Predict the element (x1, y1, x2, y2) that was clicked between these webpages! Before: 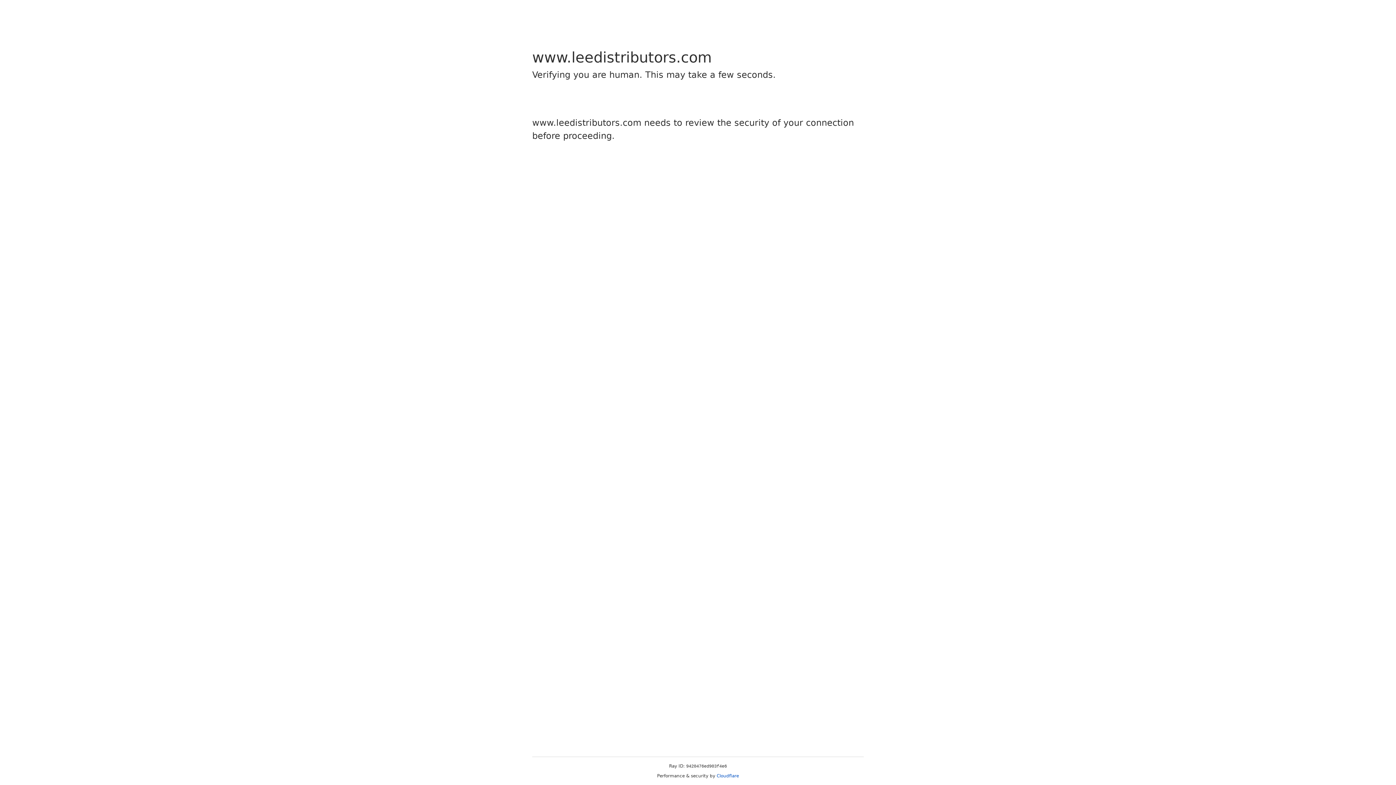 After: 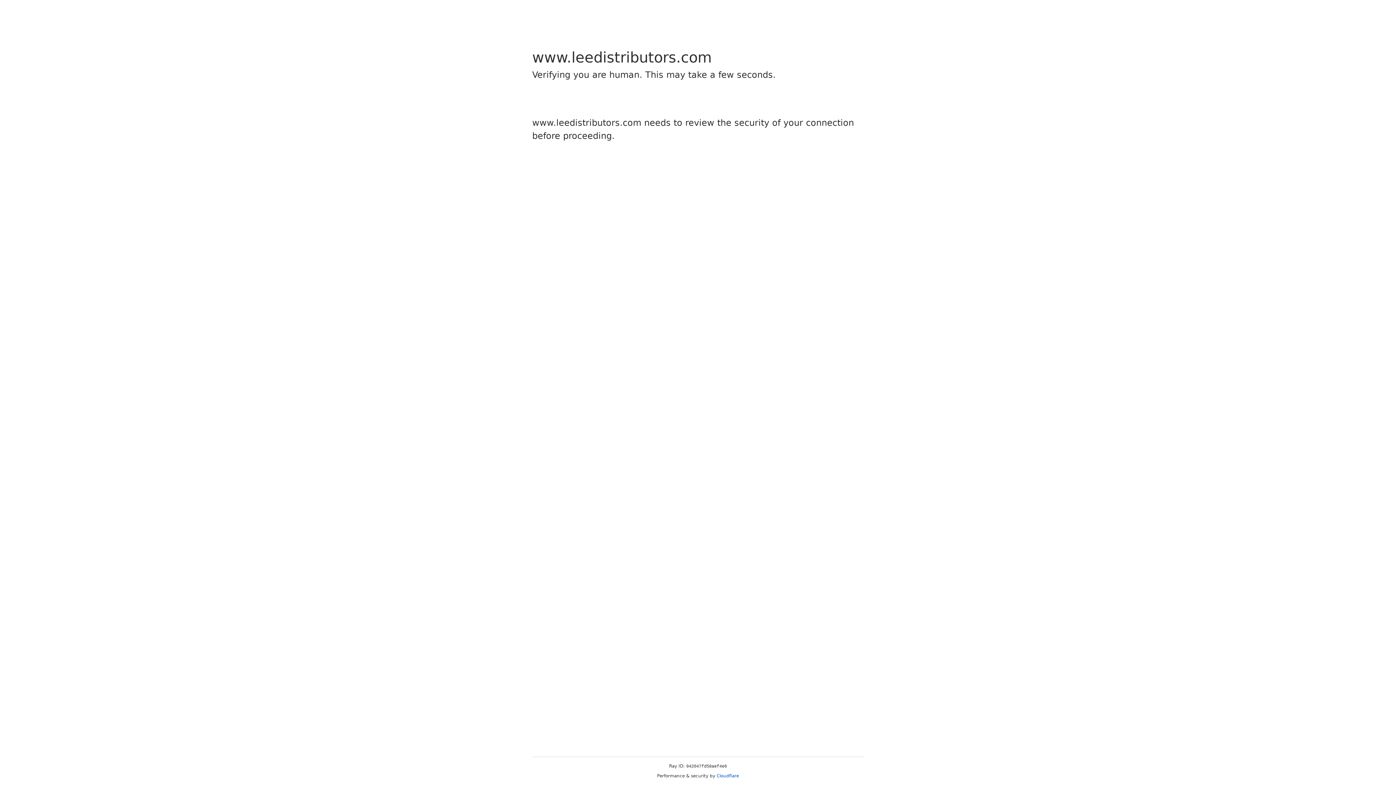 Action: bbox: (716, 773, 739, 778) label: Cloudflare